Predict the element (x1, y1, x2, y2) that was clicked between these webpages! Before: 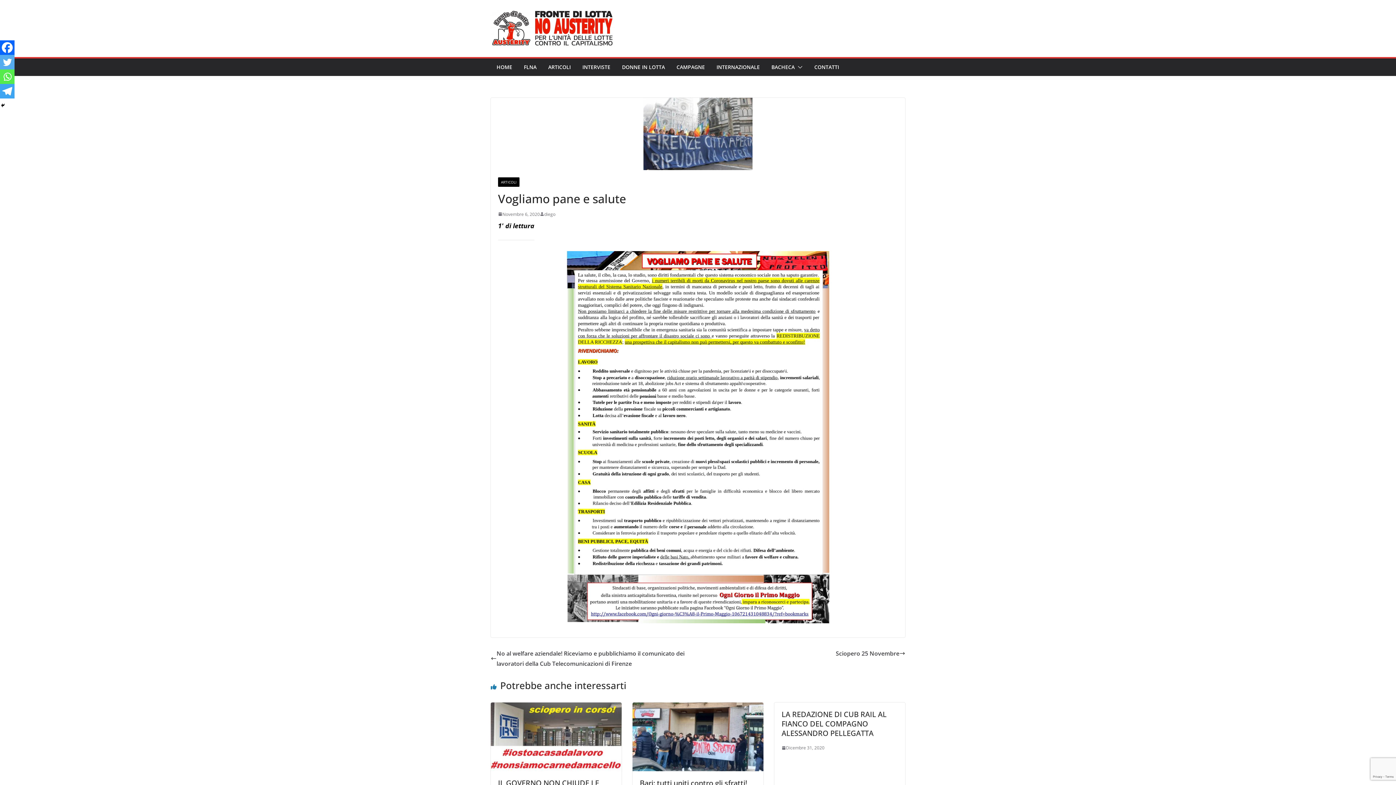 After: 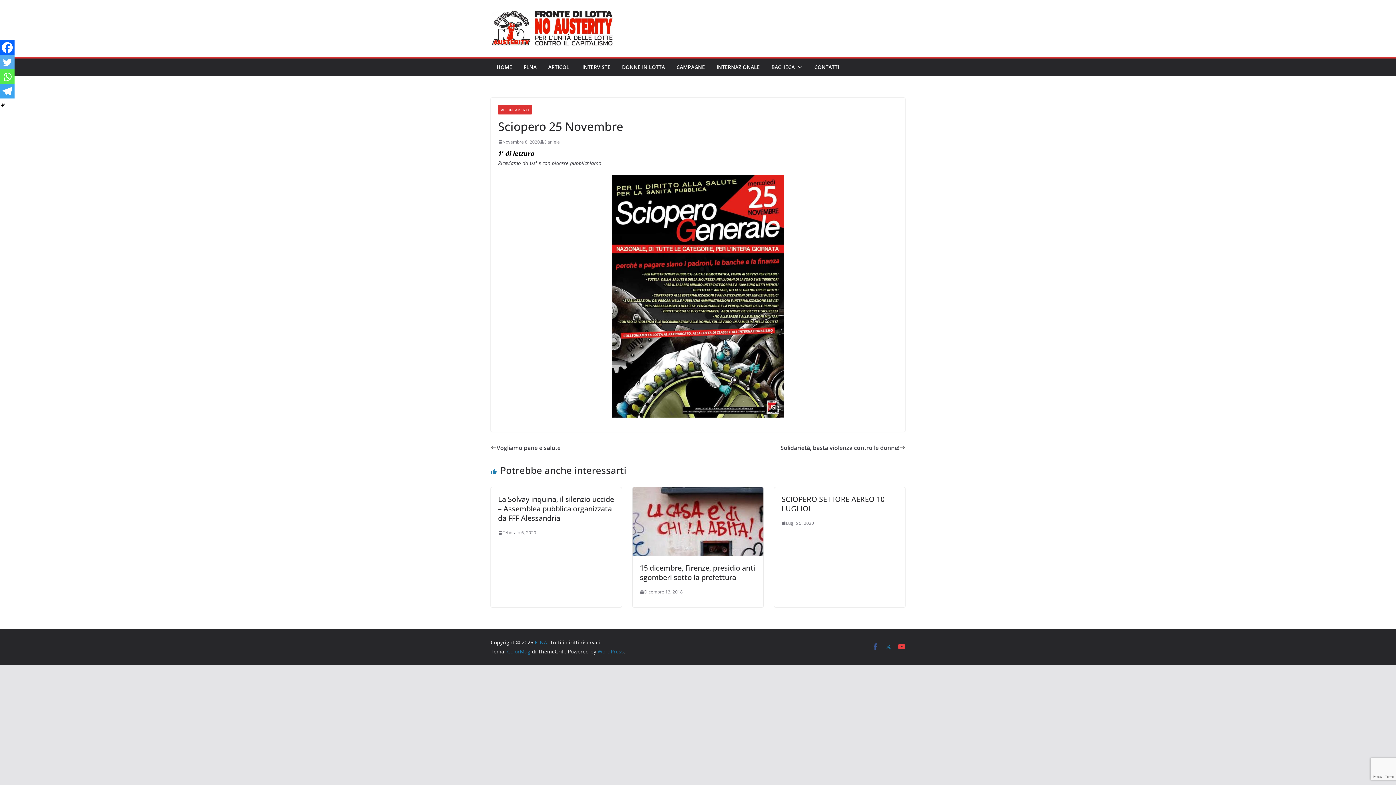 Action: label: Sciopero 25 Novembre bbox: (836, 648, 905, 658)